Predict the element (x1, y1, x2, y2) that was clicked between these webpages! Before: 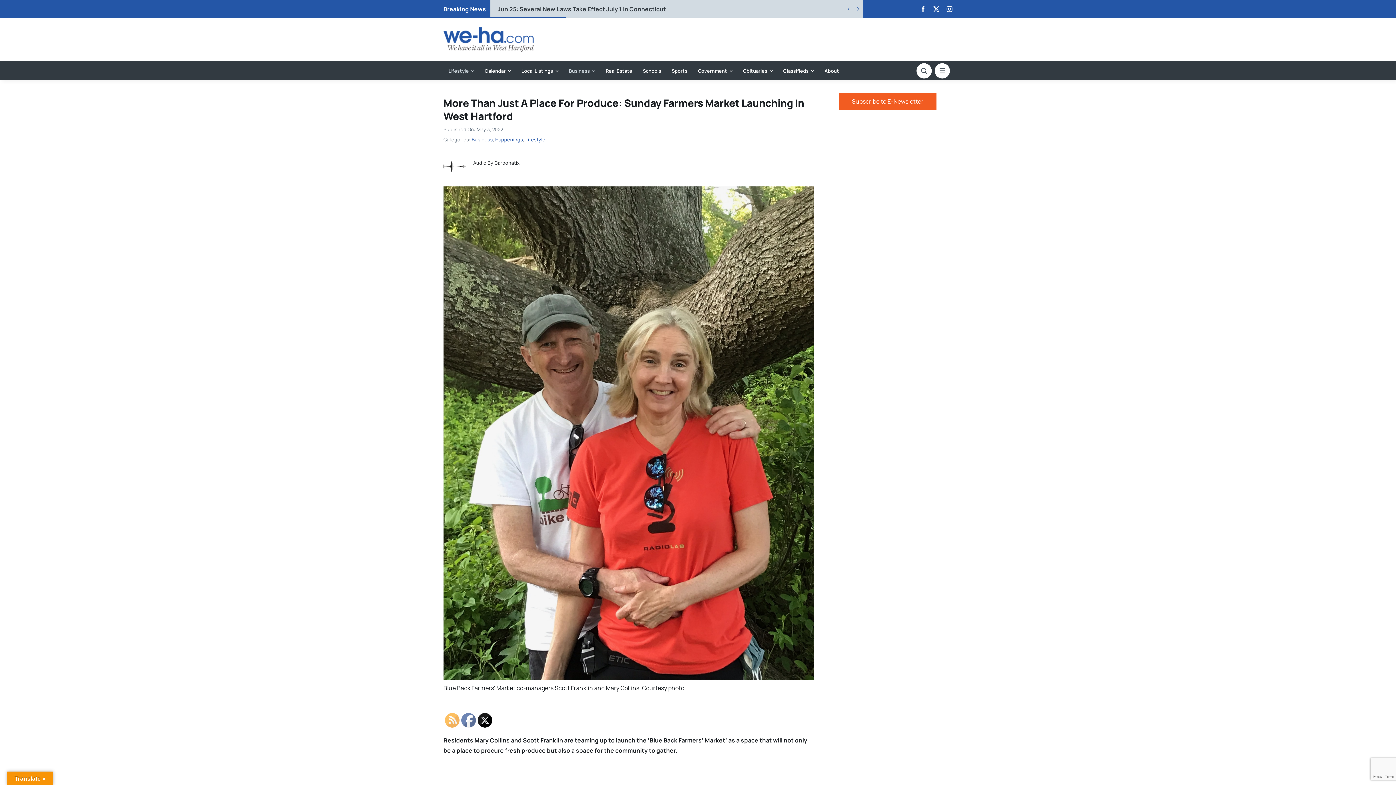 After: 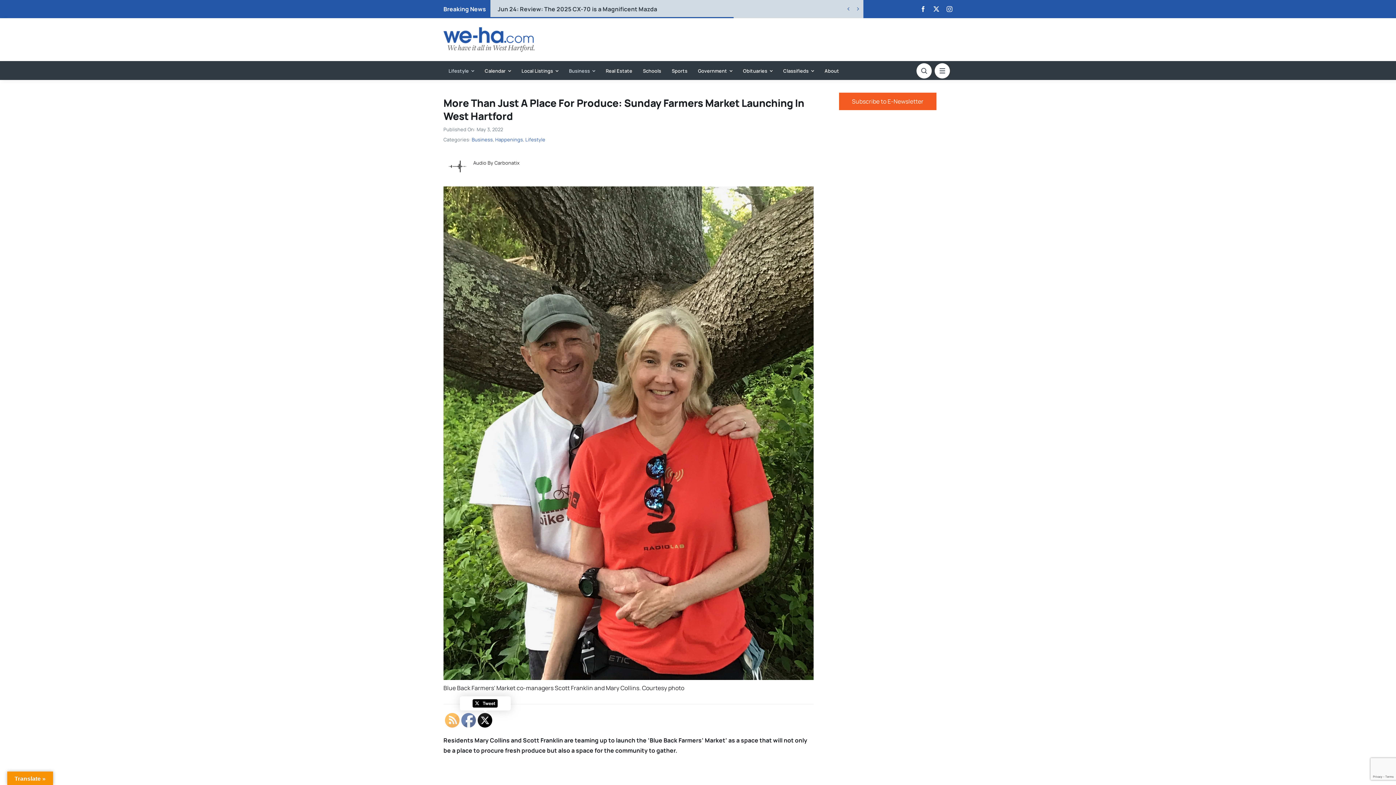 Action: bbox: (478, 713, 492, 728)